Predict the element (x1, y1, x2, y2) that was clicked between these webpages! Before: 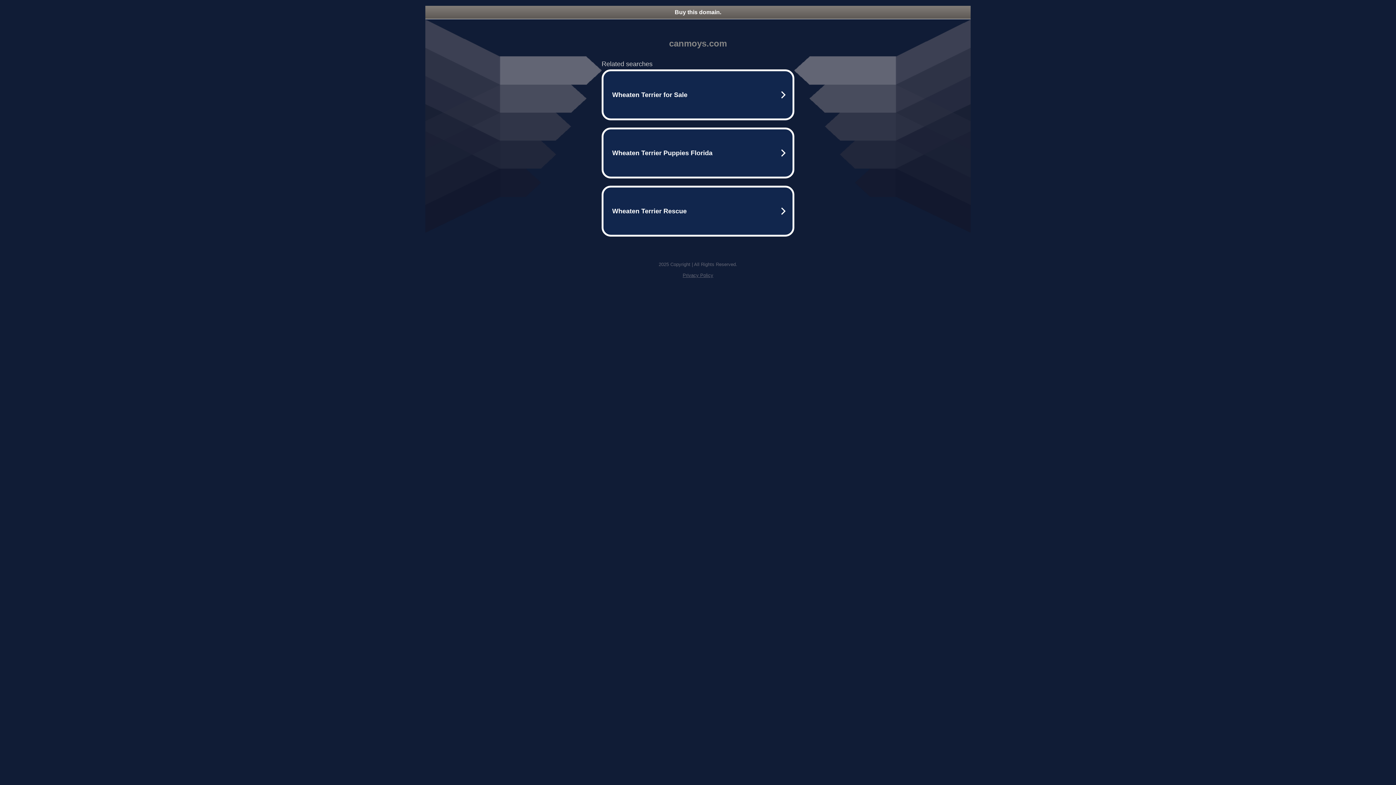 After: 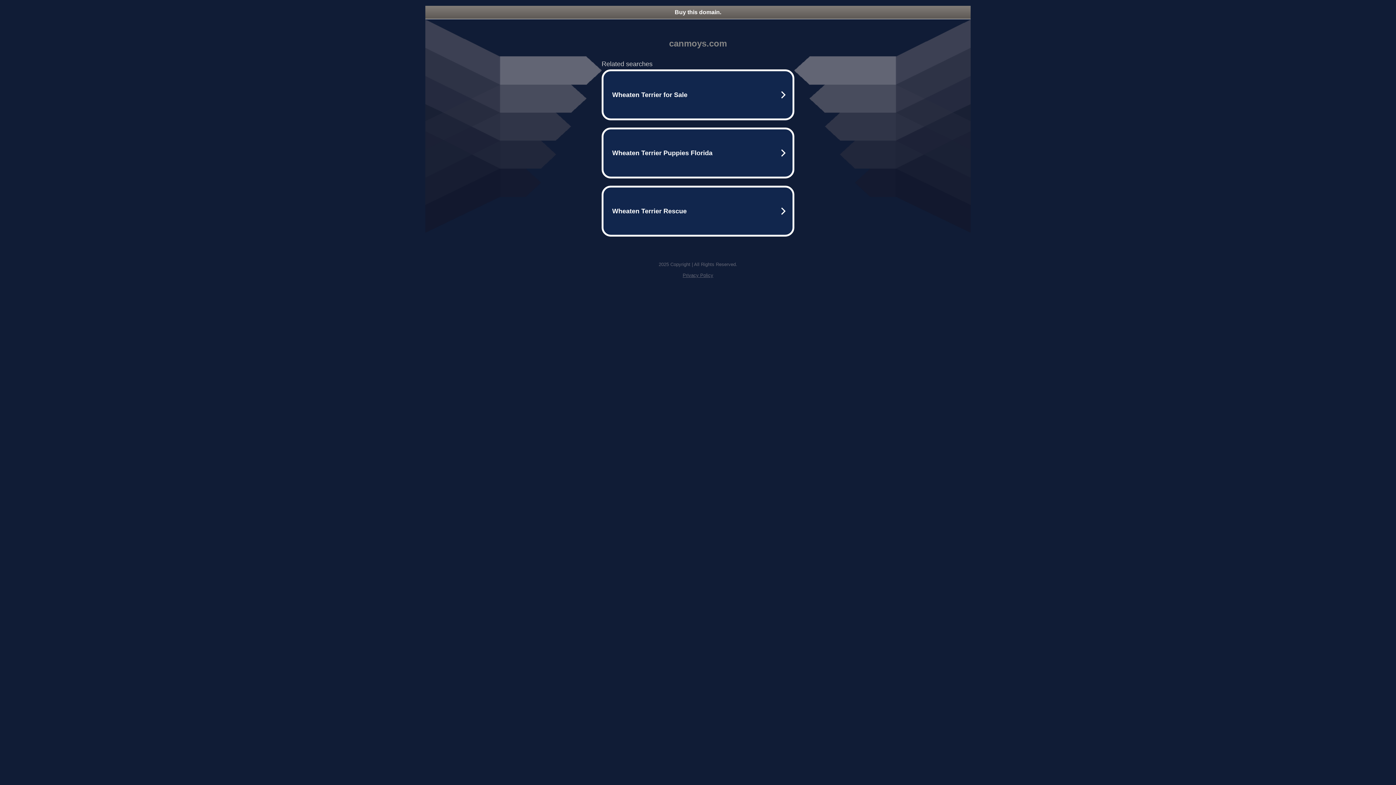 Action: bbox: (425, 5, 970, 18) label: Buy this domain.